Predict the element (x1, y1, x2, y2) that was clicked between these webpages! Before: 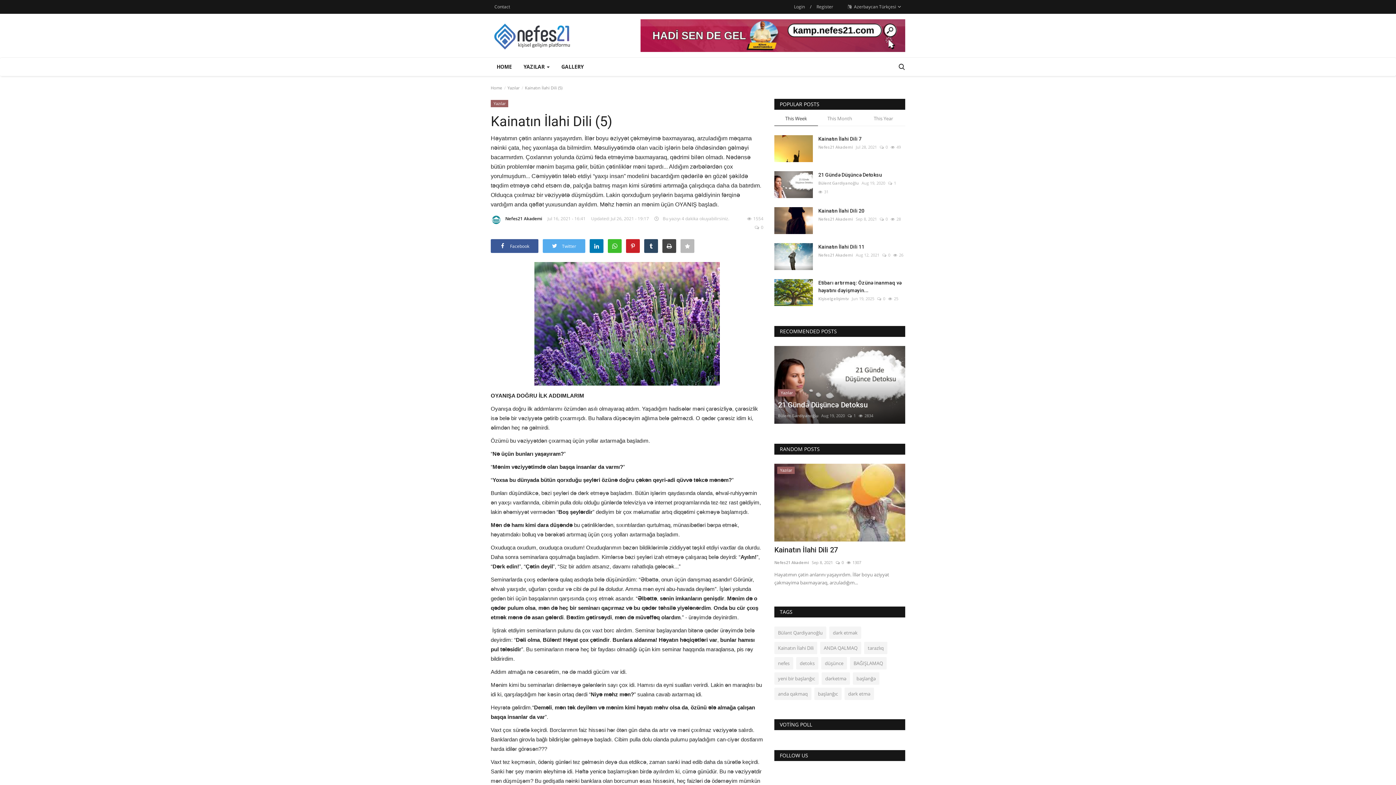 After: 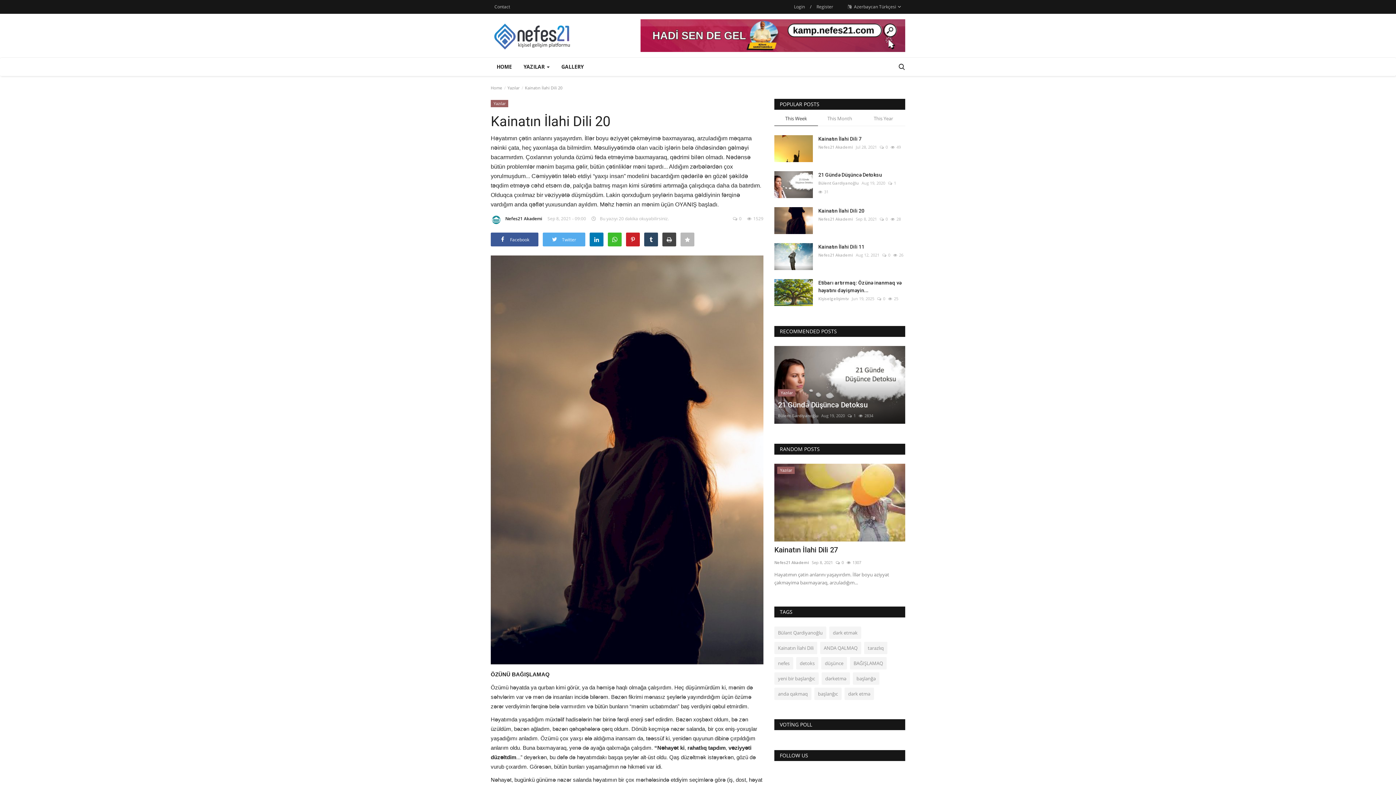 Action: label: Kainatın İlahi Dili 20 bbox: (818, 207, 905, 214)